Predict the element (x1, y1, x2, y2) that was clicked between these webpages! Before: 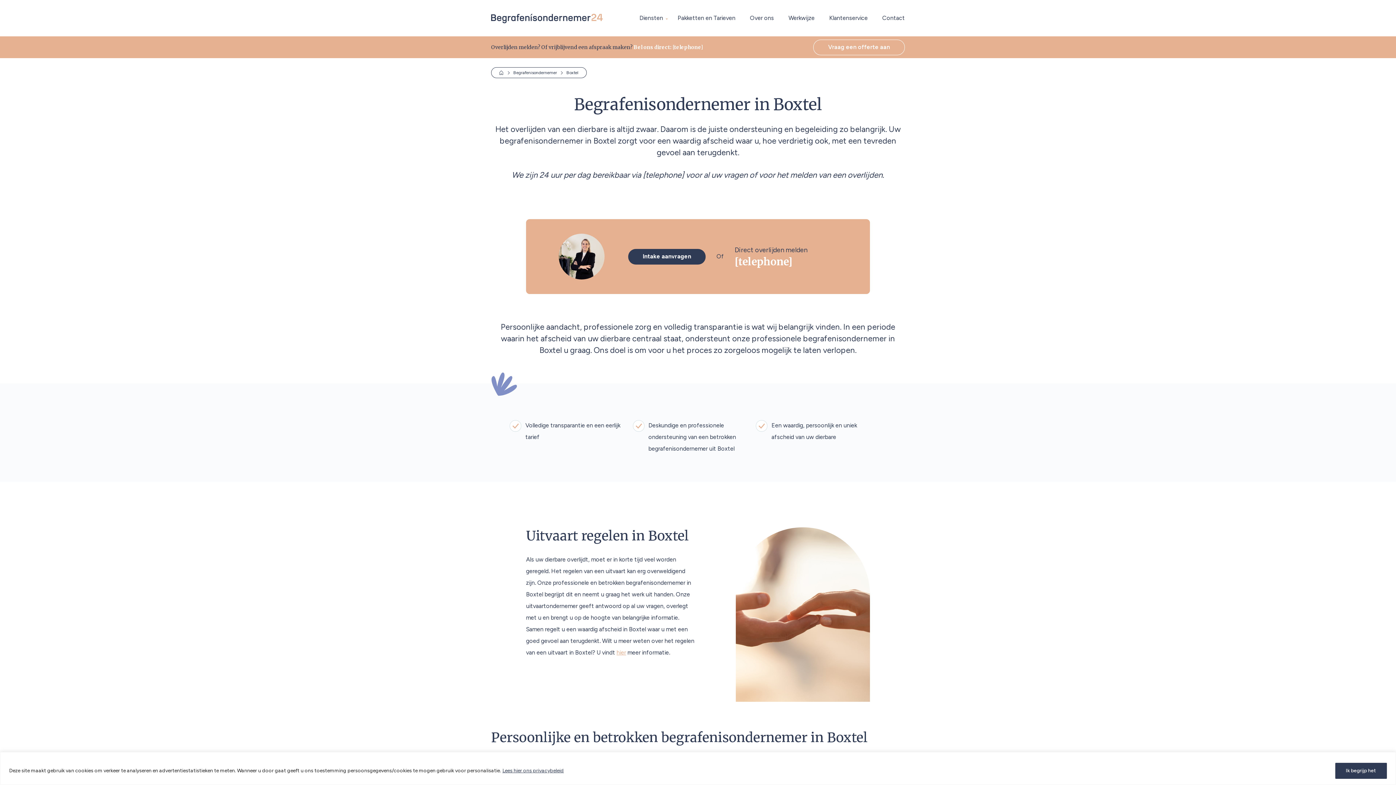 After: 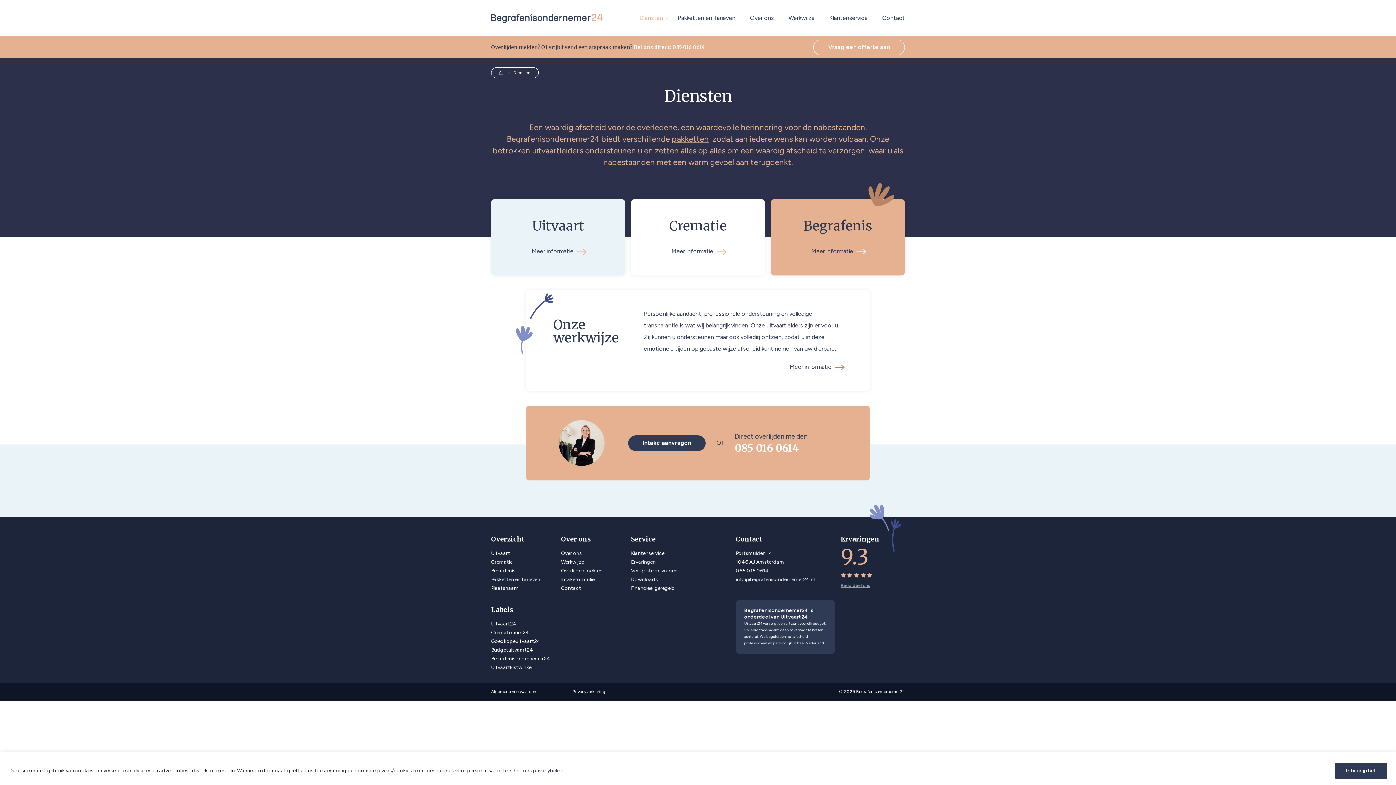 Action: bbox: (639, 14, 663, 21) label: Diensten